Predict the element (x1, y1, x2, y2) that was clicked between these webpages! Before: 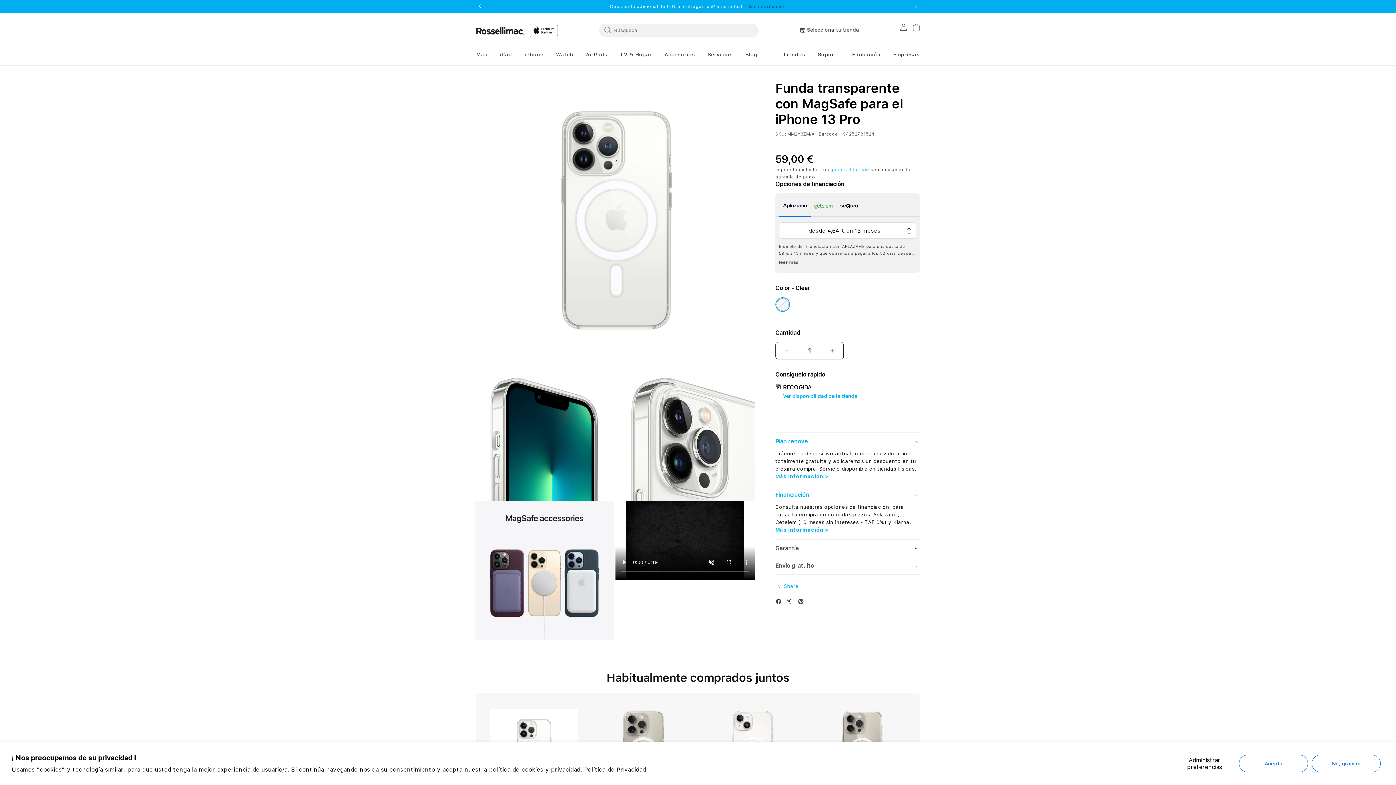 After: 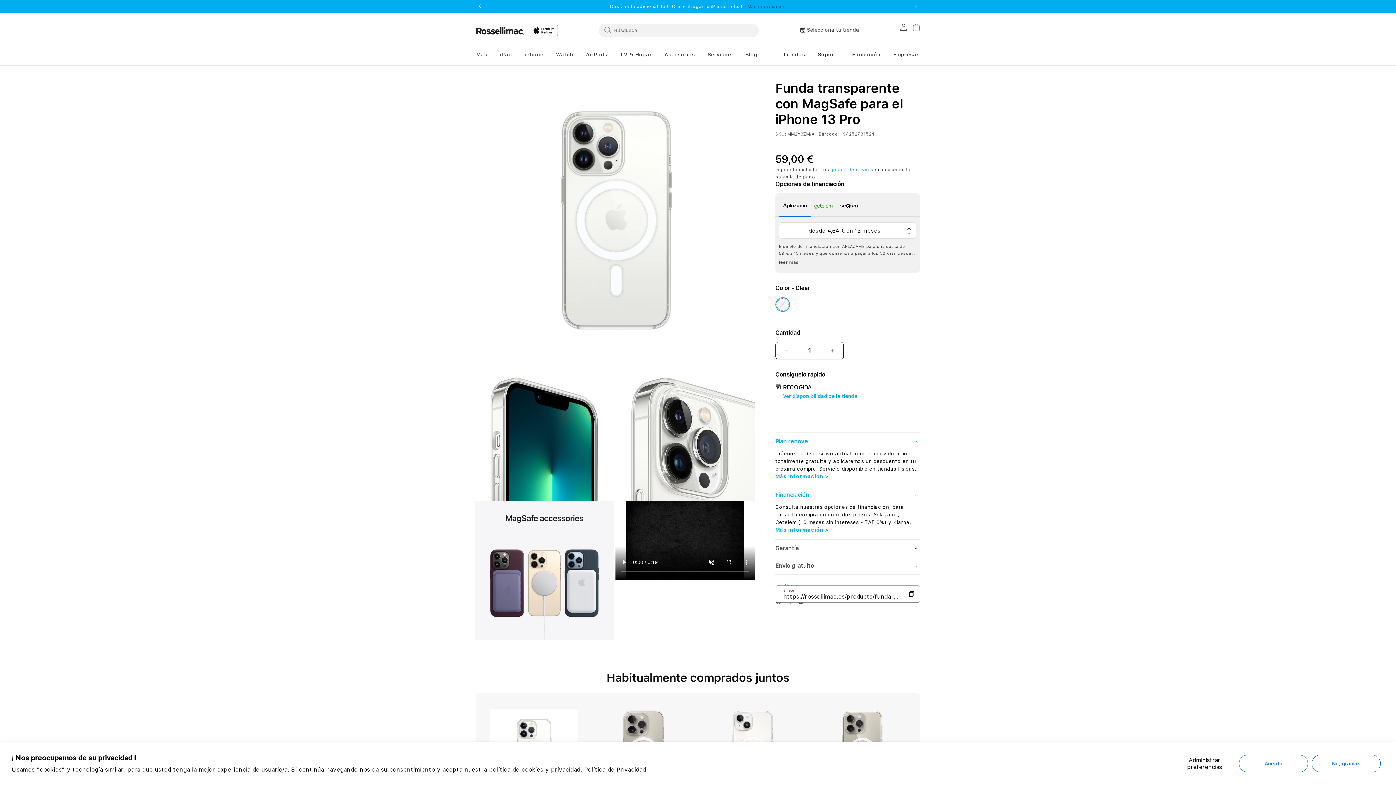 Action: label: Share bbox: (775, 578, 798, 594)